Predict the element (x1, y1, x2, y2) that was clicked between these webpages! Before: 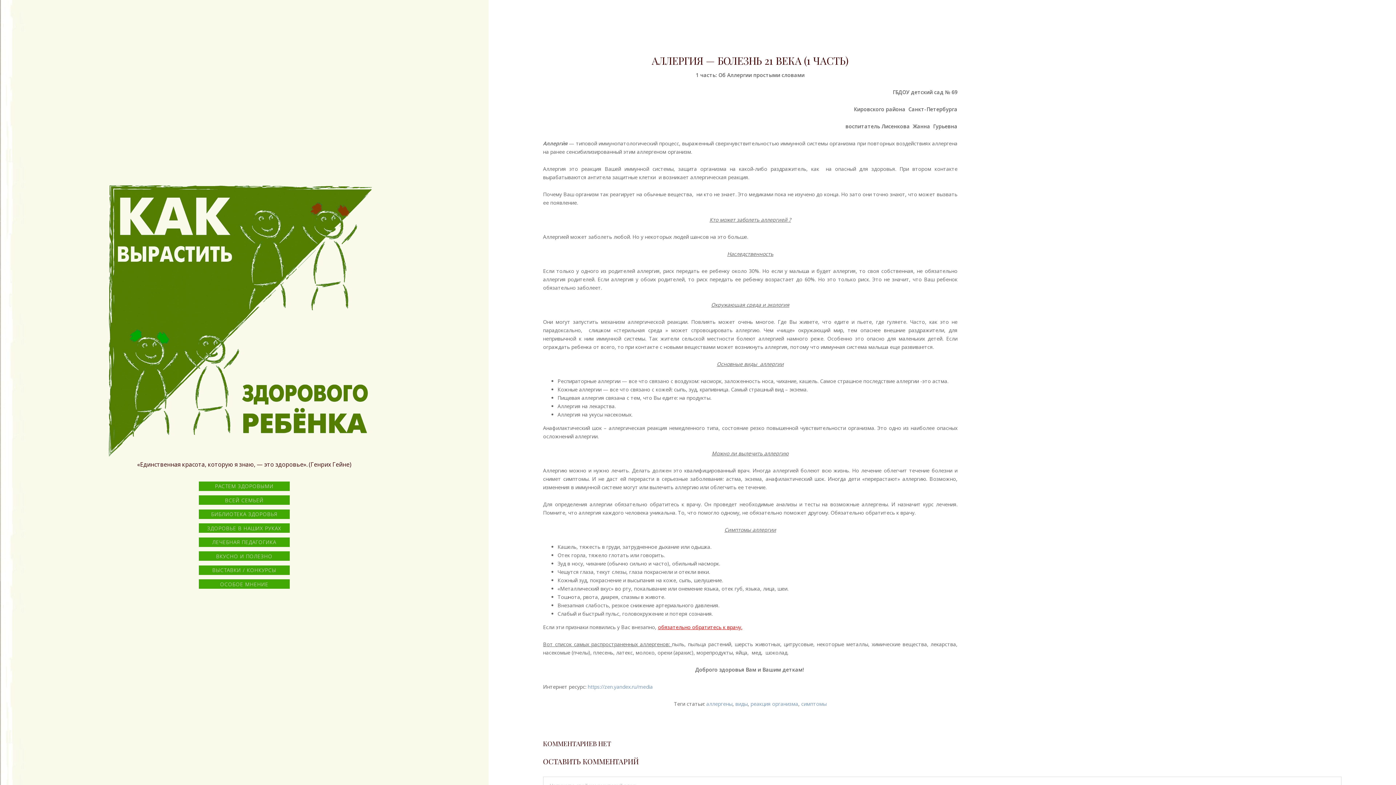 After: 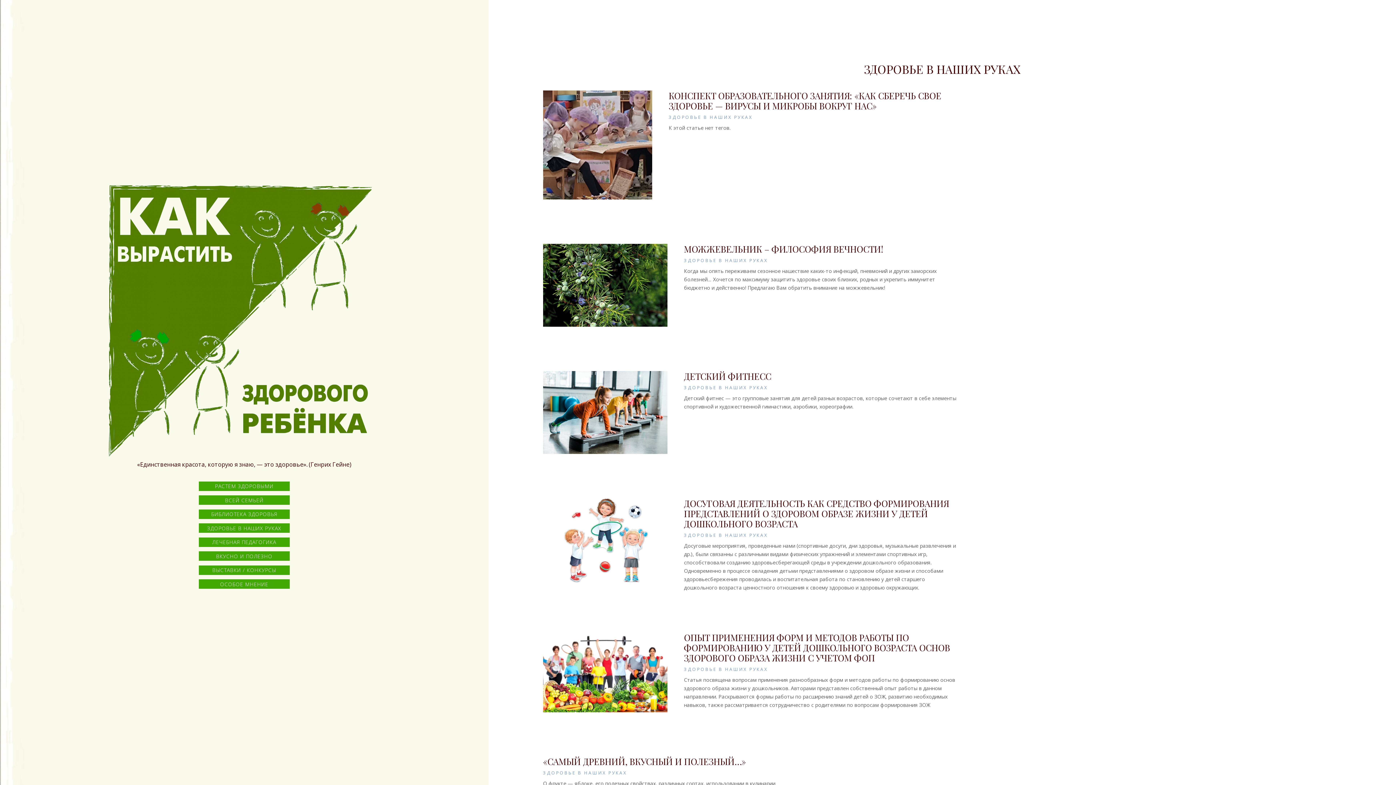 Action: bbox: (198, 521, 289, 532) label: ЗДОРОВЬЕ В НАШИХ РУКАХ